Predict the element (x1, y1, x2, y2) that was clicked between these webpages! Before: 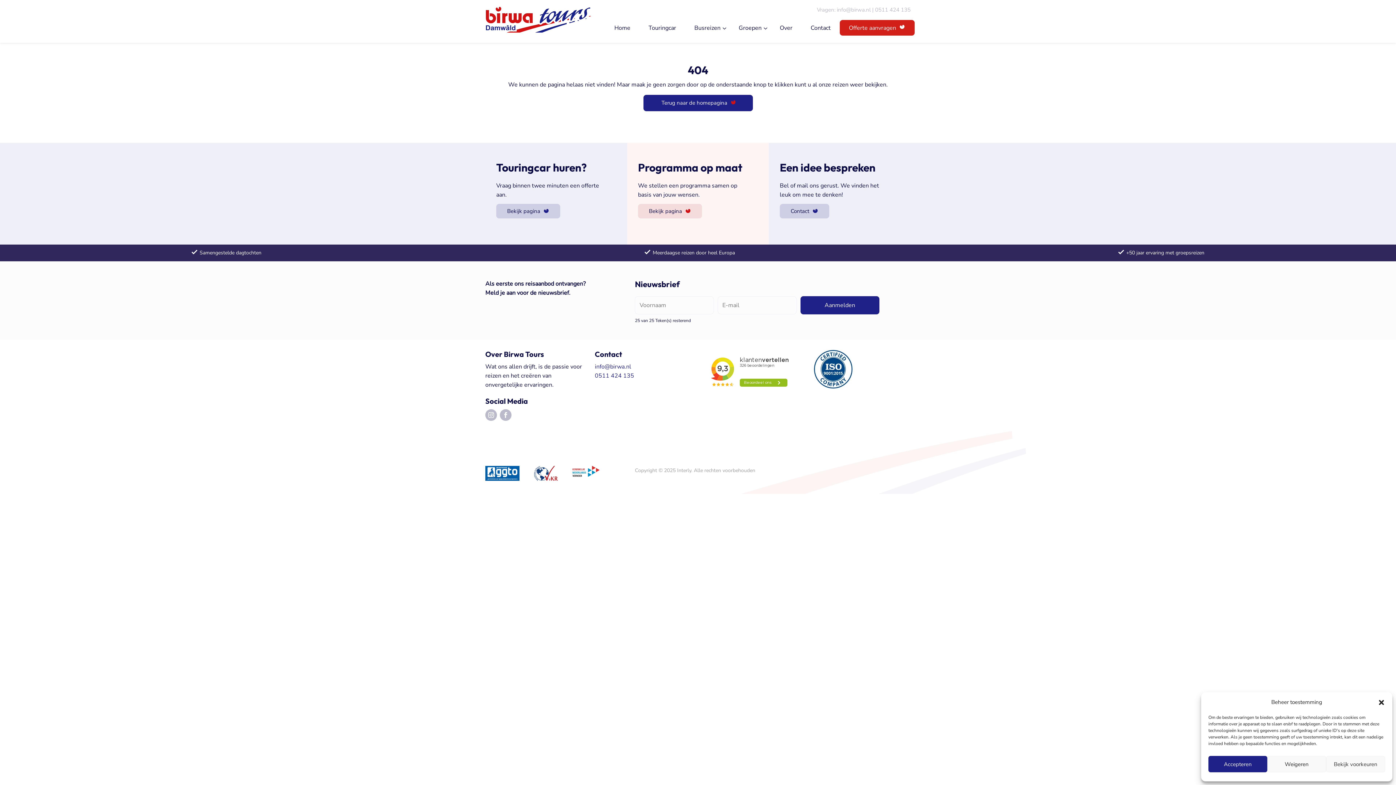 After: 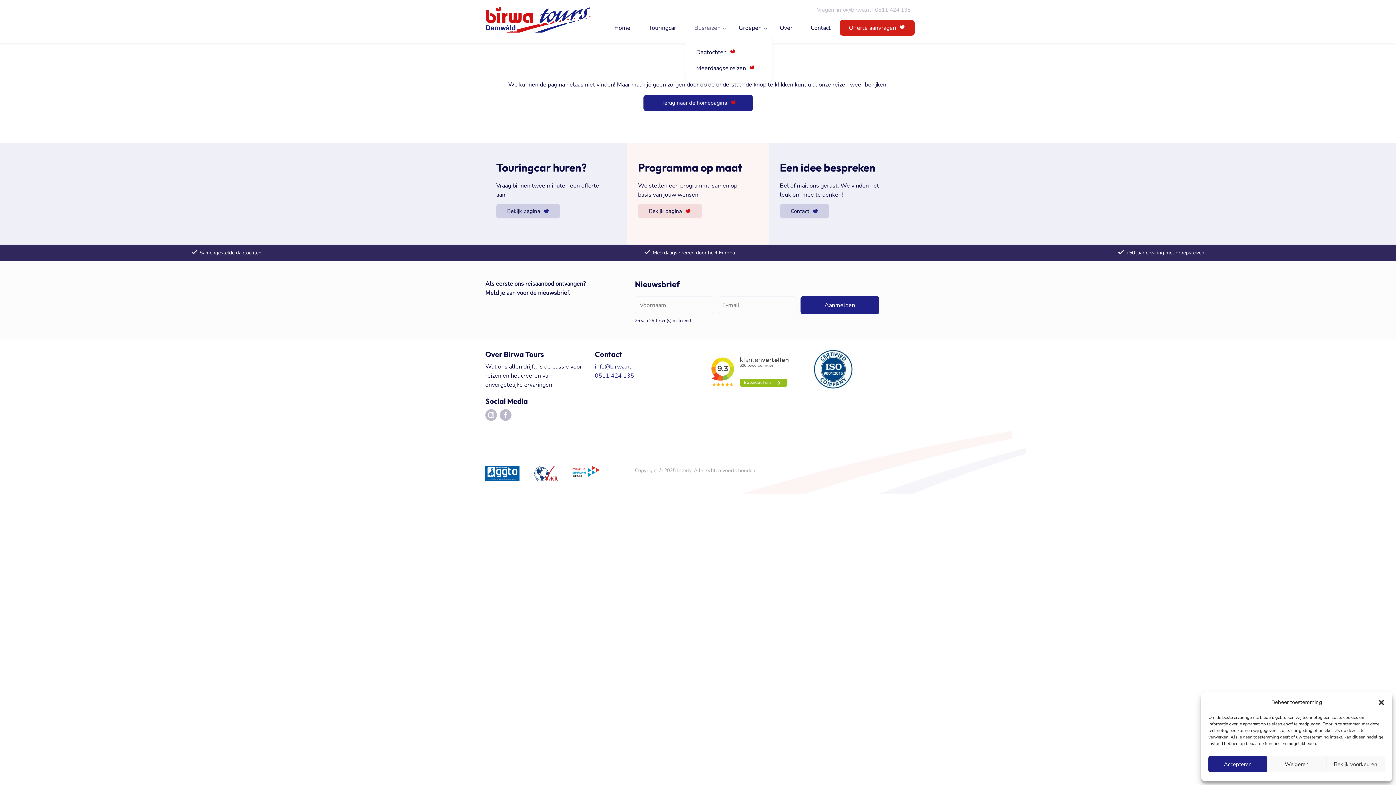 Action: label: Busreizen bbox: (694, 20, 720, 35)